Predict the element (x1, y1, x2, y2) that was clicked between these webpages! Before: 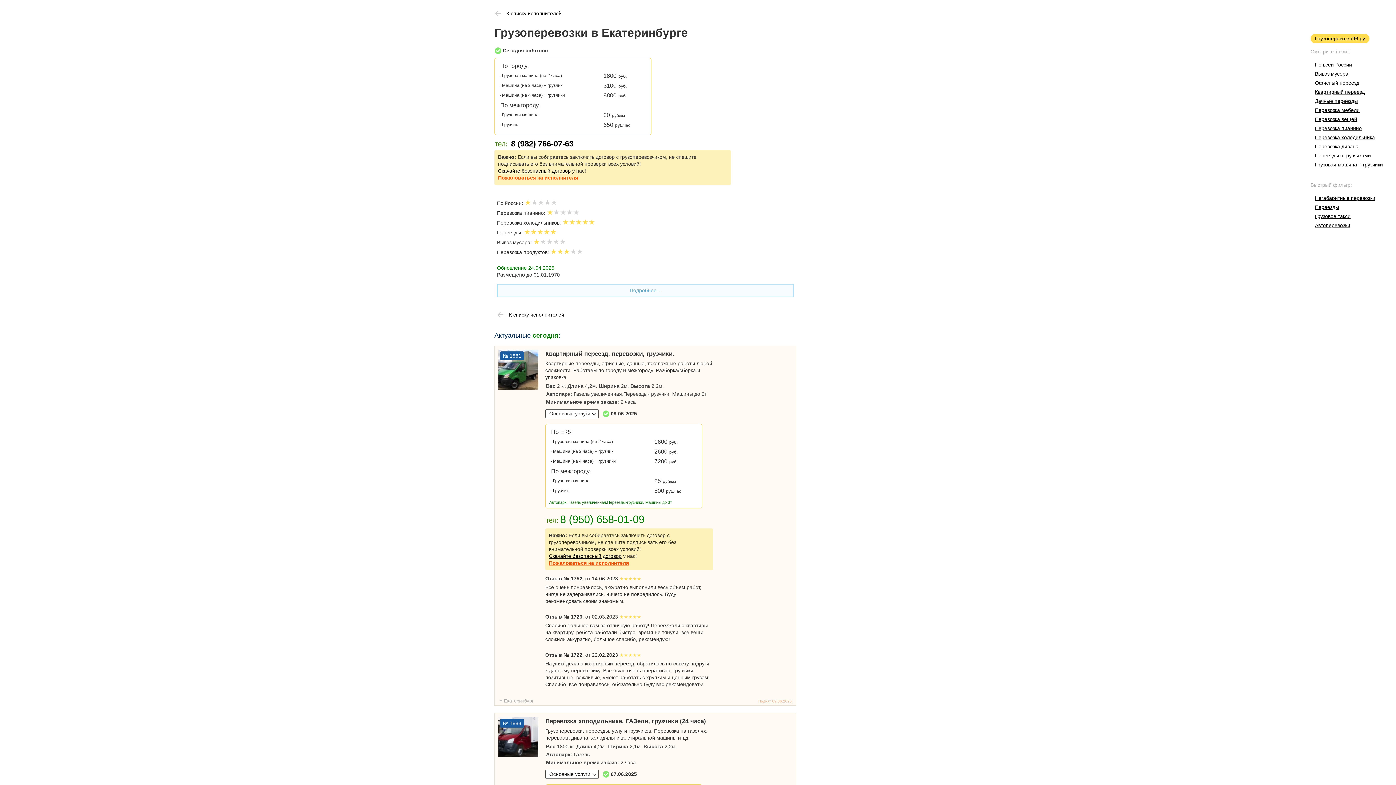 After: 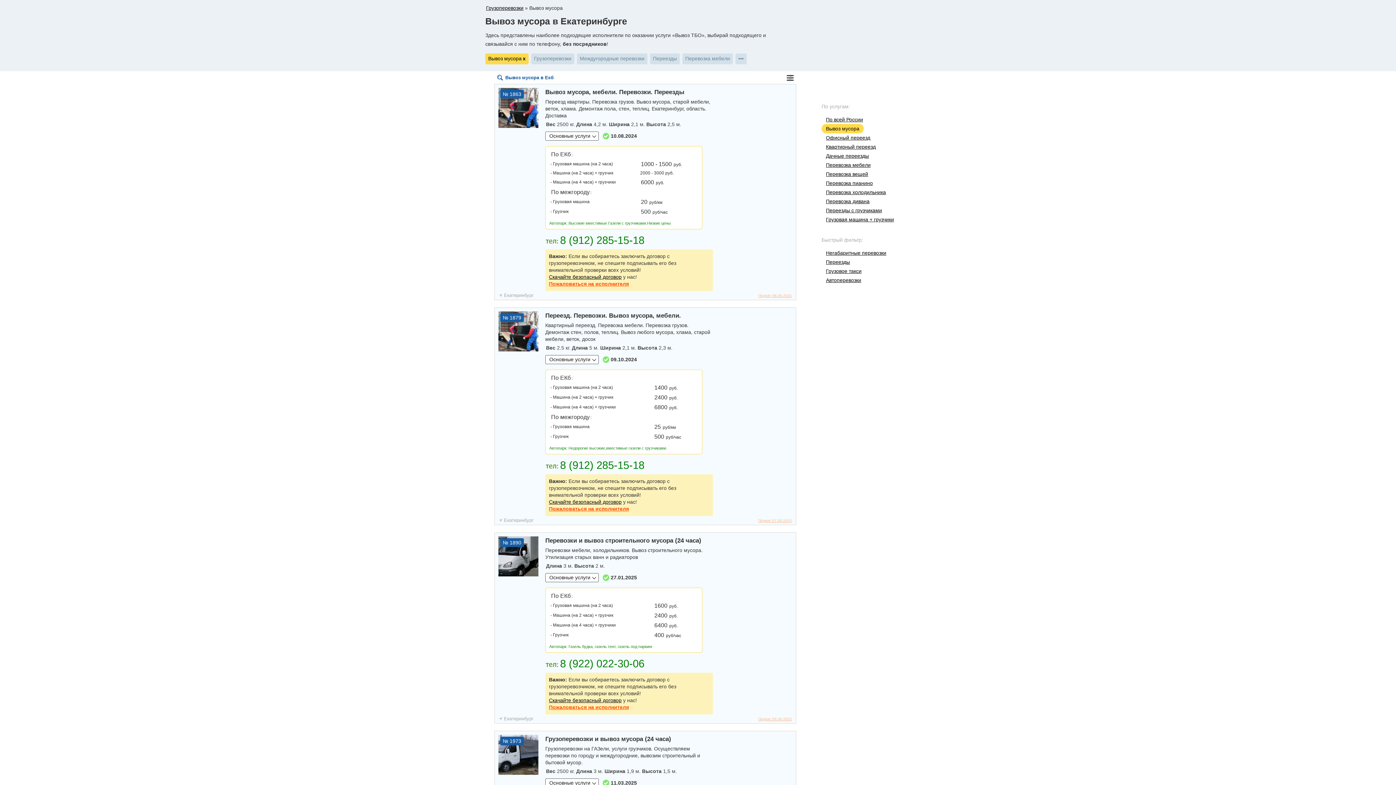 Action: label: Вывоз мусора bbox: (1310, 69, 1353, 78)